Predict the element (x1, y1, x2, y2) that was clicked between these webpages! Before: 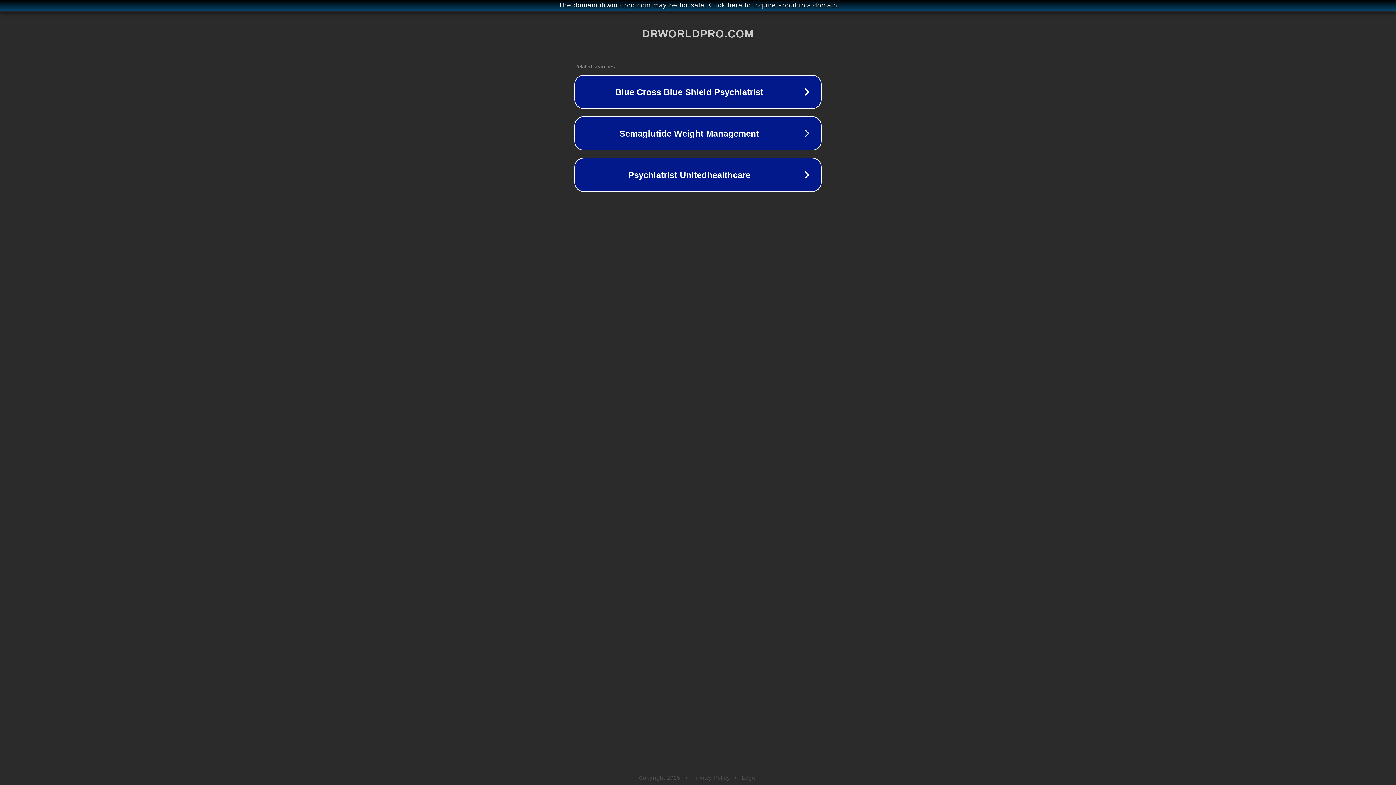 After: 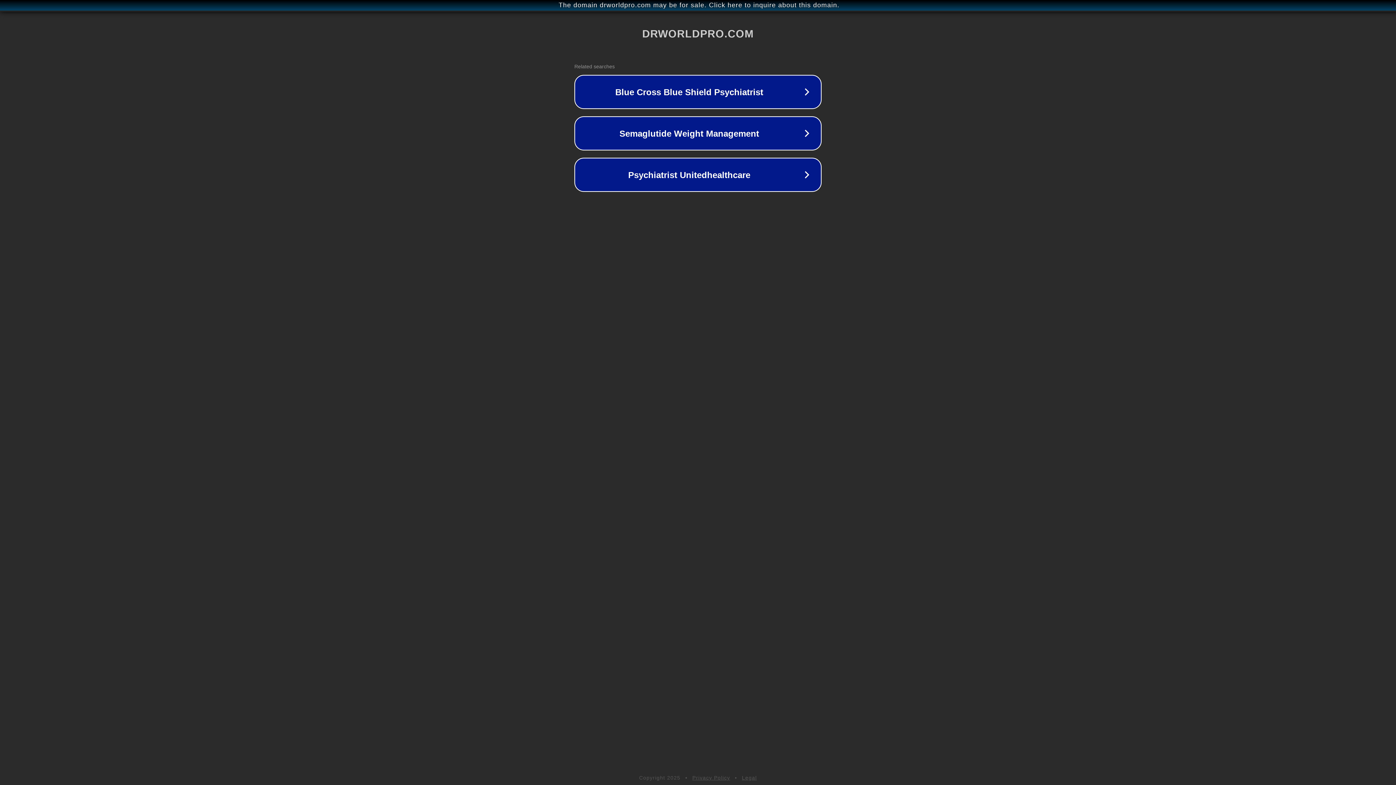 Action: bbox: (692, 775, 730, 781) label: Privacy Policy